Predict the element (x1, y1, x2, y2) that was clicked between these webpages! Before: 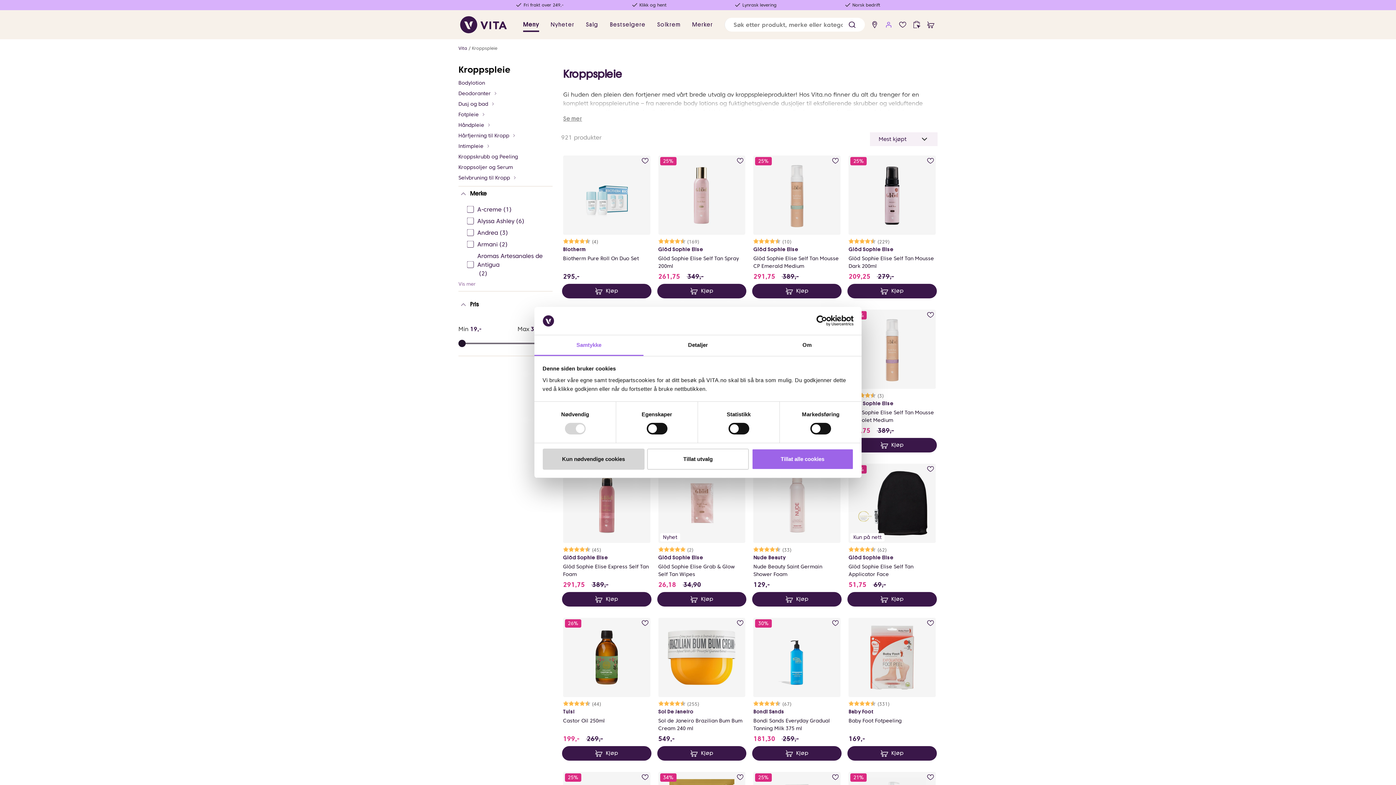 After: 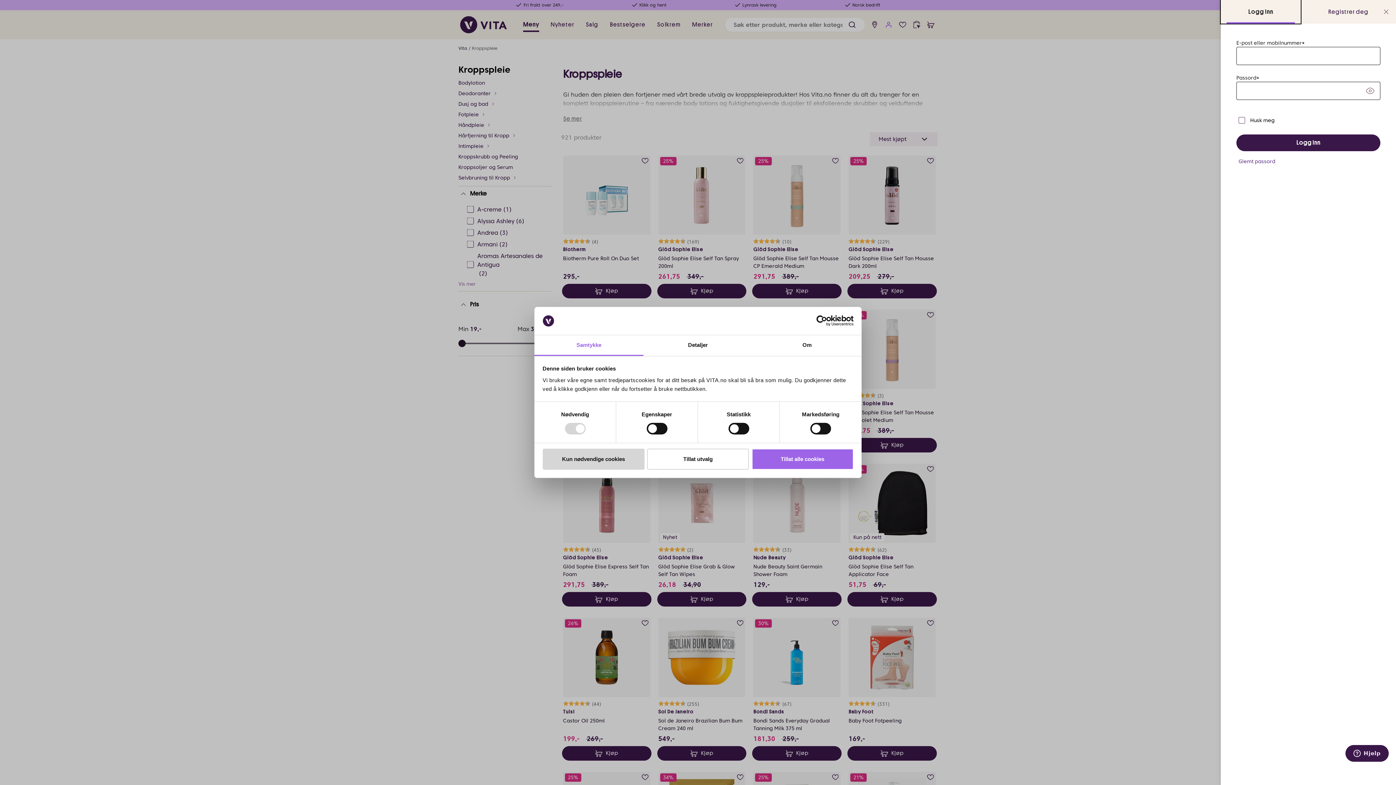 Action: label: add to wish list bbox: (923, 616, 937, 630)